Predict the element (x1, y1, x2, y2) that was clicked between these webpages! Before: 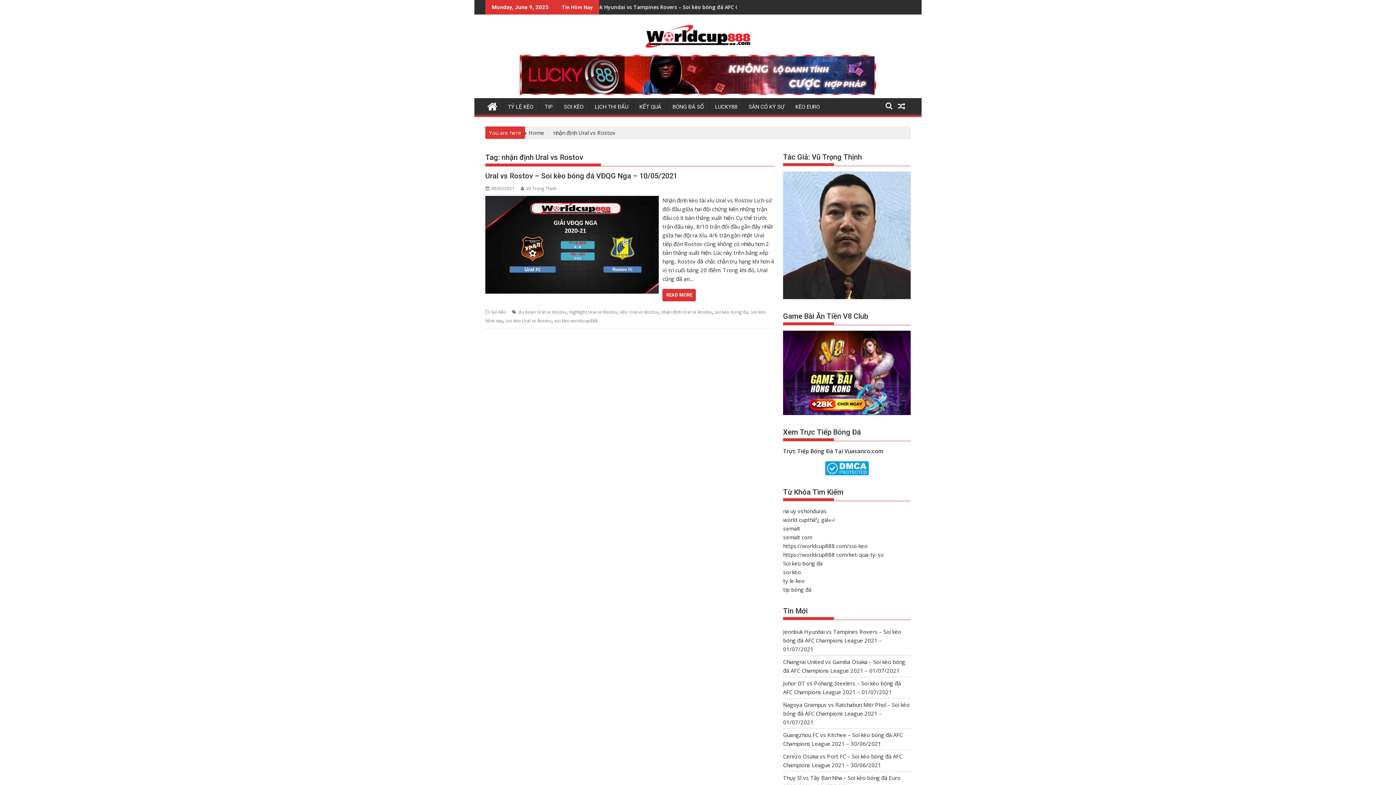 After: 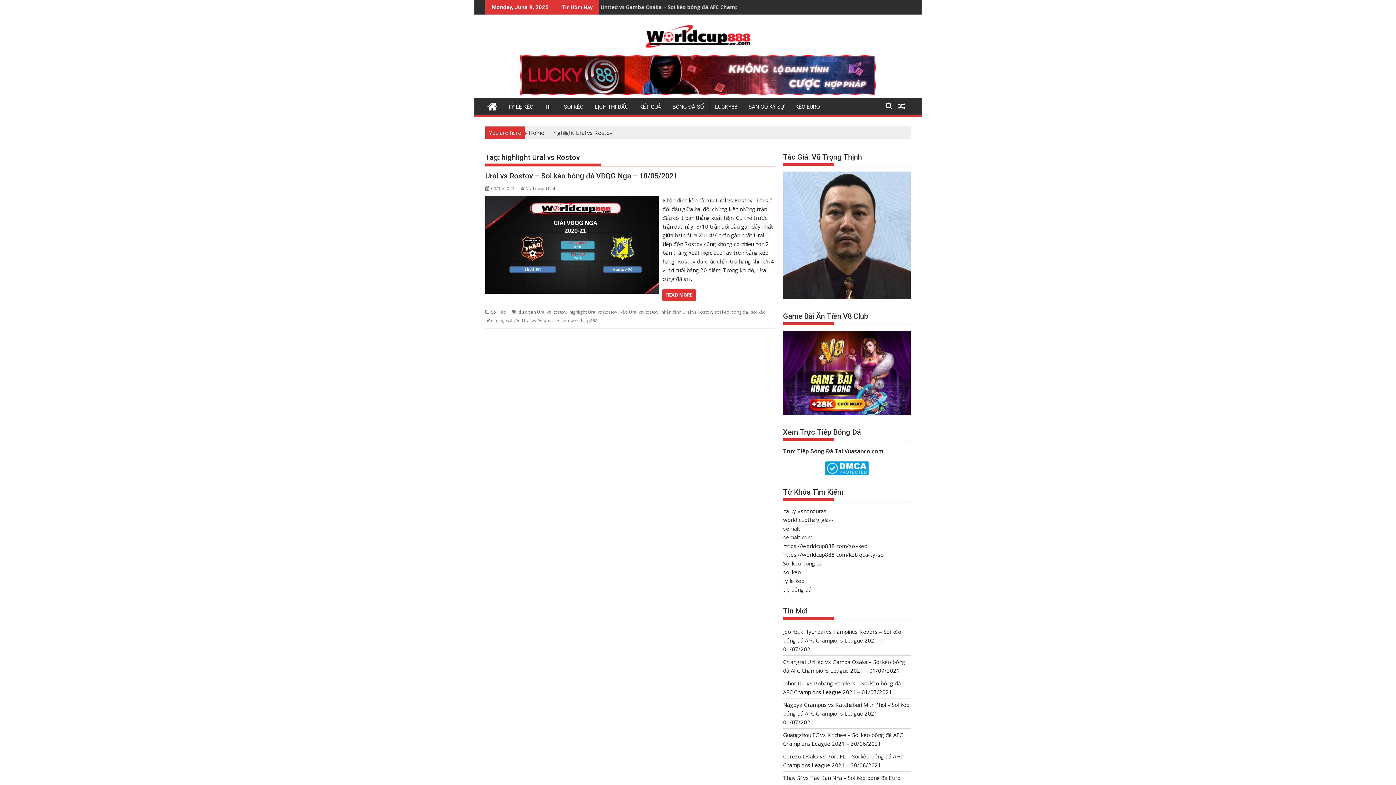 Action: label: highlight Ural vs Rostov bbox: (569, 309, 617, 315)